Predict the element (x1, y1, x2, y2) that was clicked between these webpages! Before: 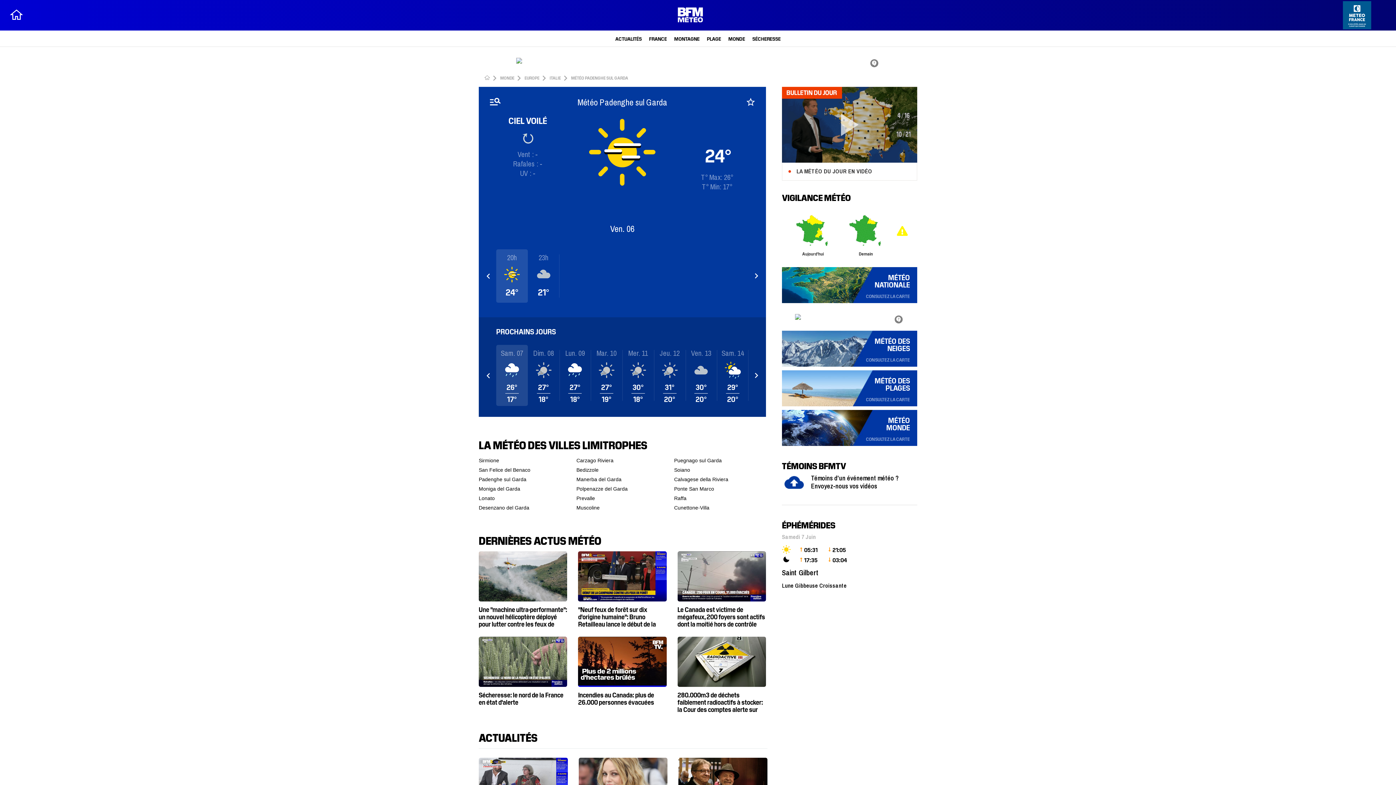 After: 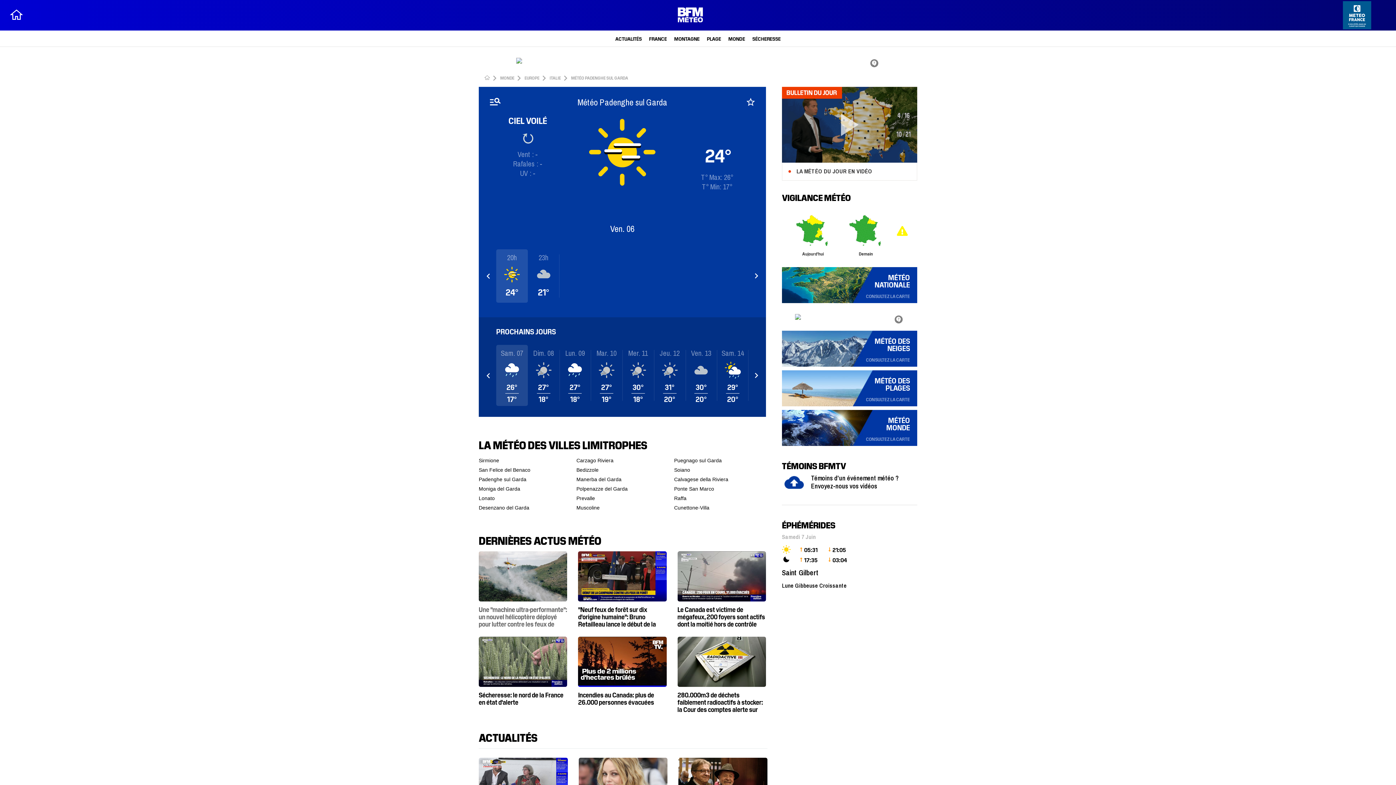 Action: bbox: (478, 551, 567, 628) label: Une "machine ultra-performante": un nouvel hélicoptère déployé pour lutter contre les feux de forêts dans les Pyrénées-Orientales